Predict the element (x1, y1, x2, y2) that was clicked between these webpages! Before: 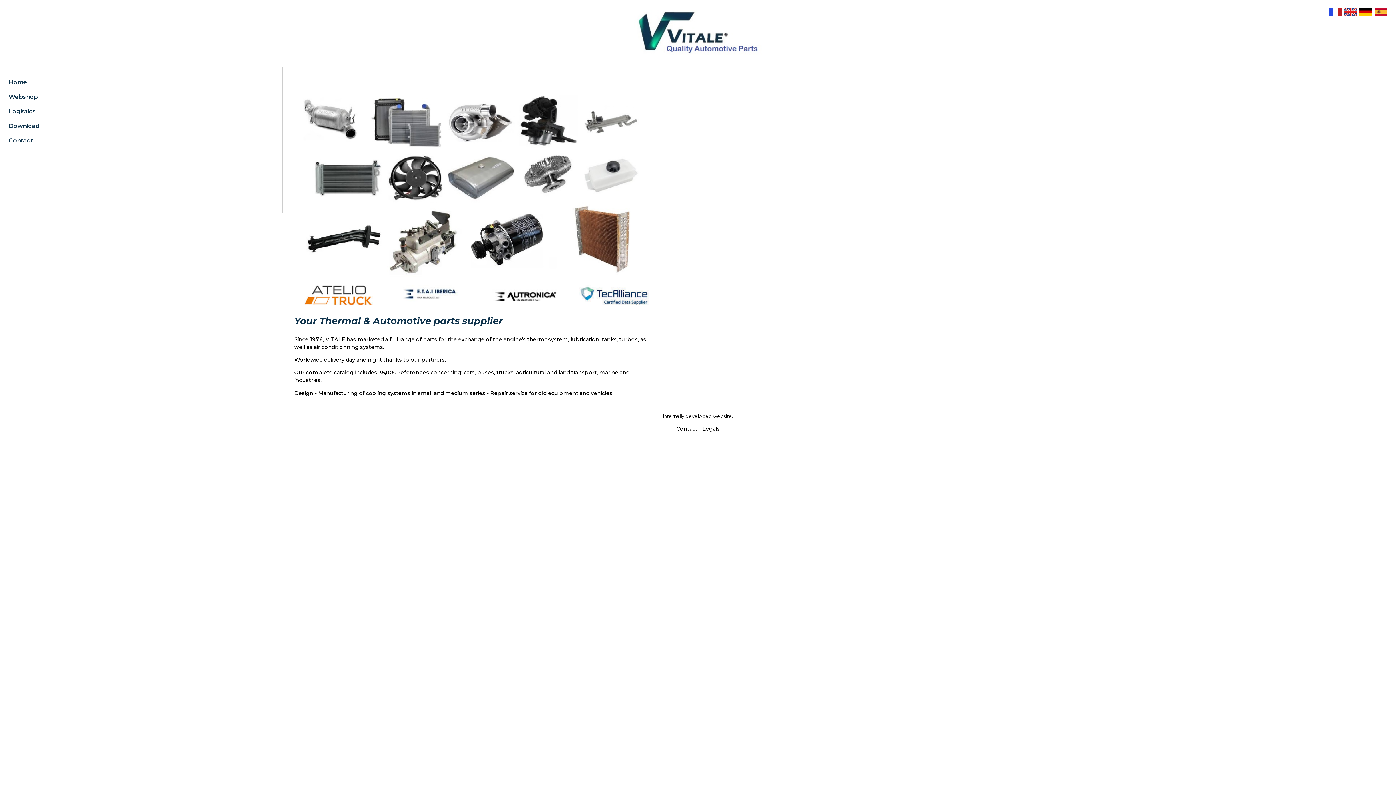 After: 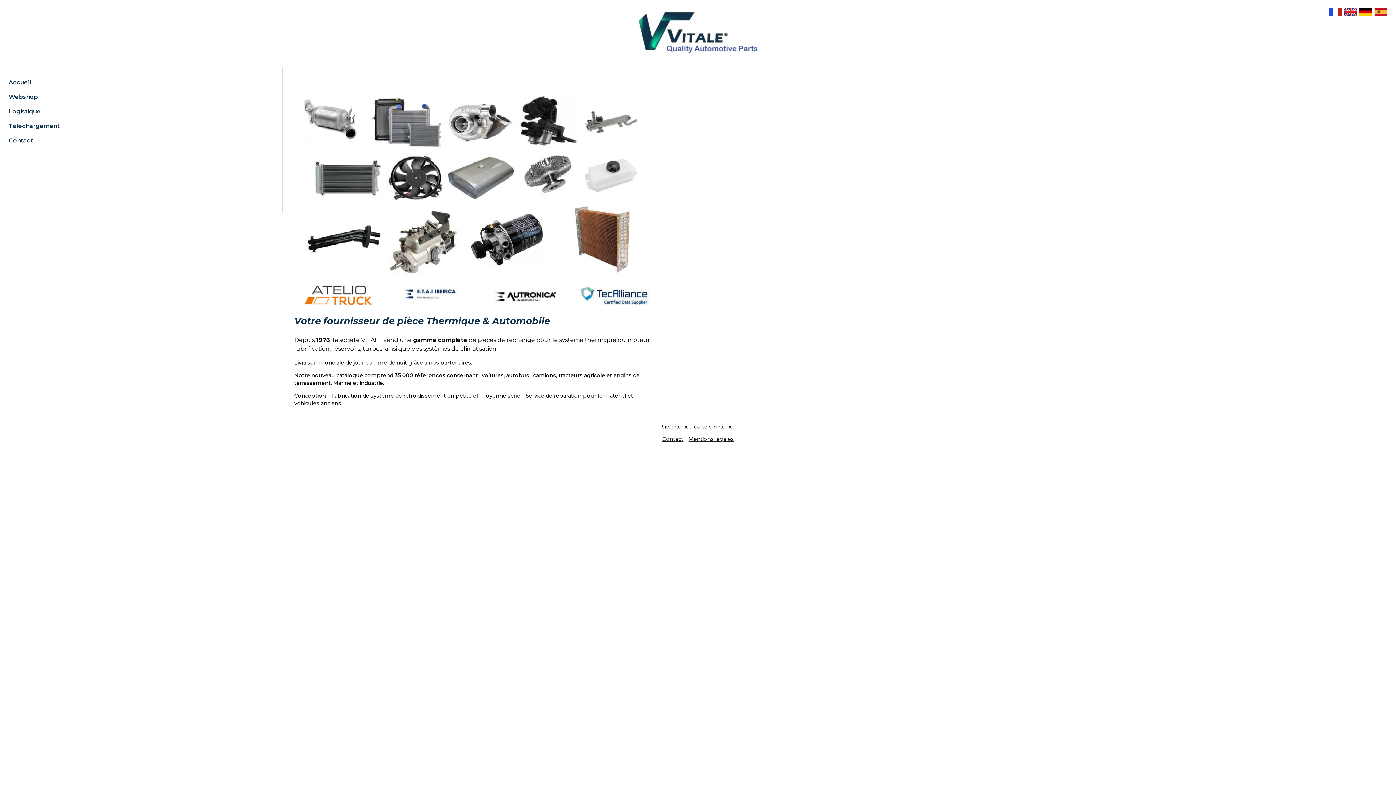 Action: bbox: (1329, 7, 1342, 16)